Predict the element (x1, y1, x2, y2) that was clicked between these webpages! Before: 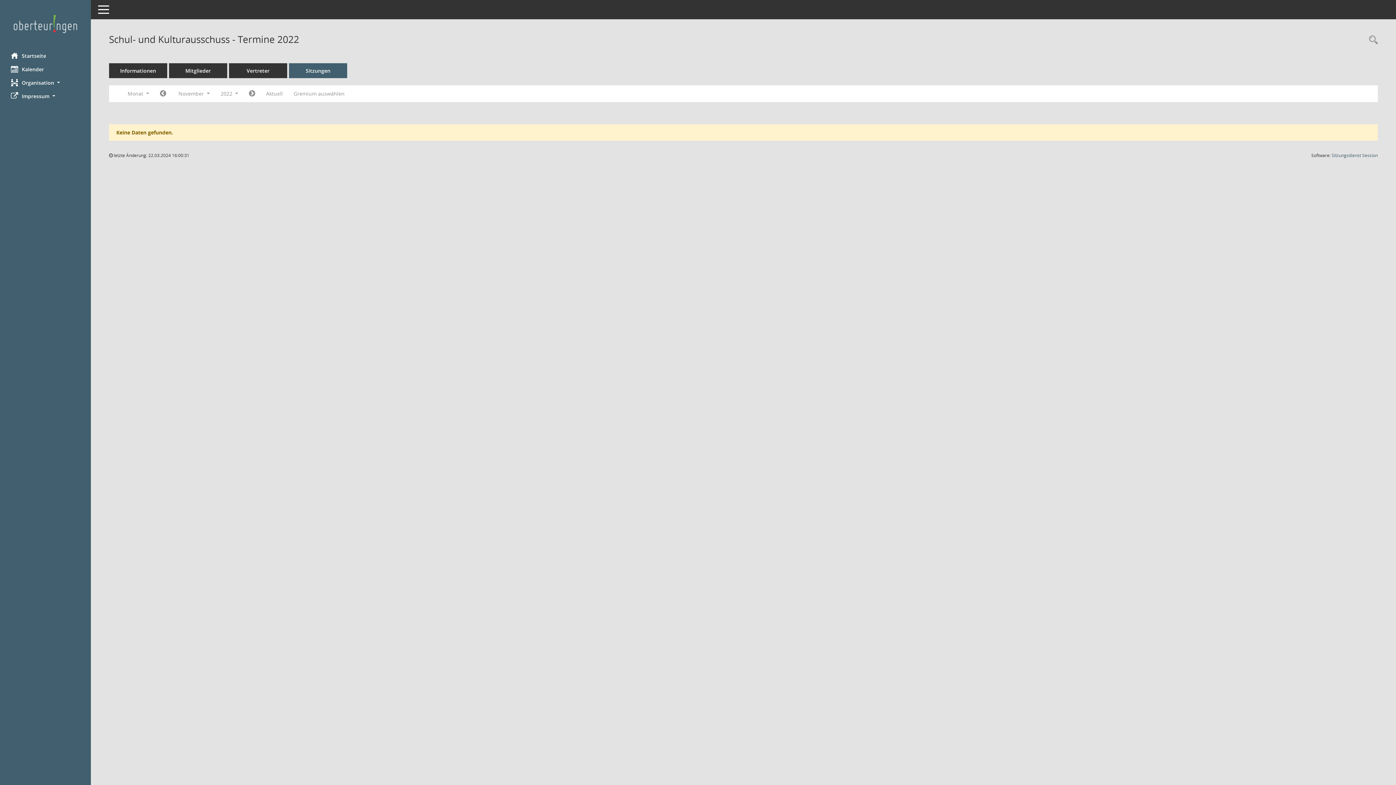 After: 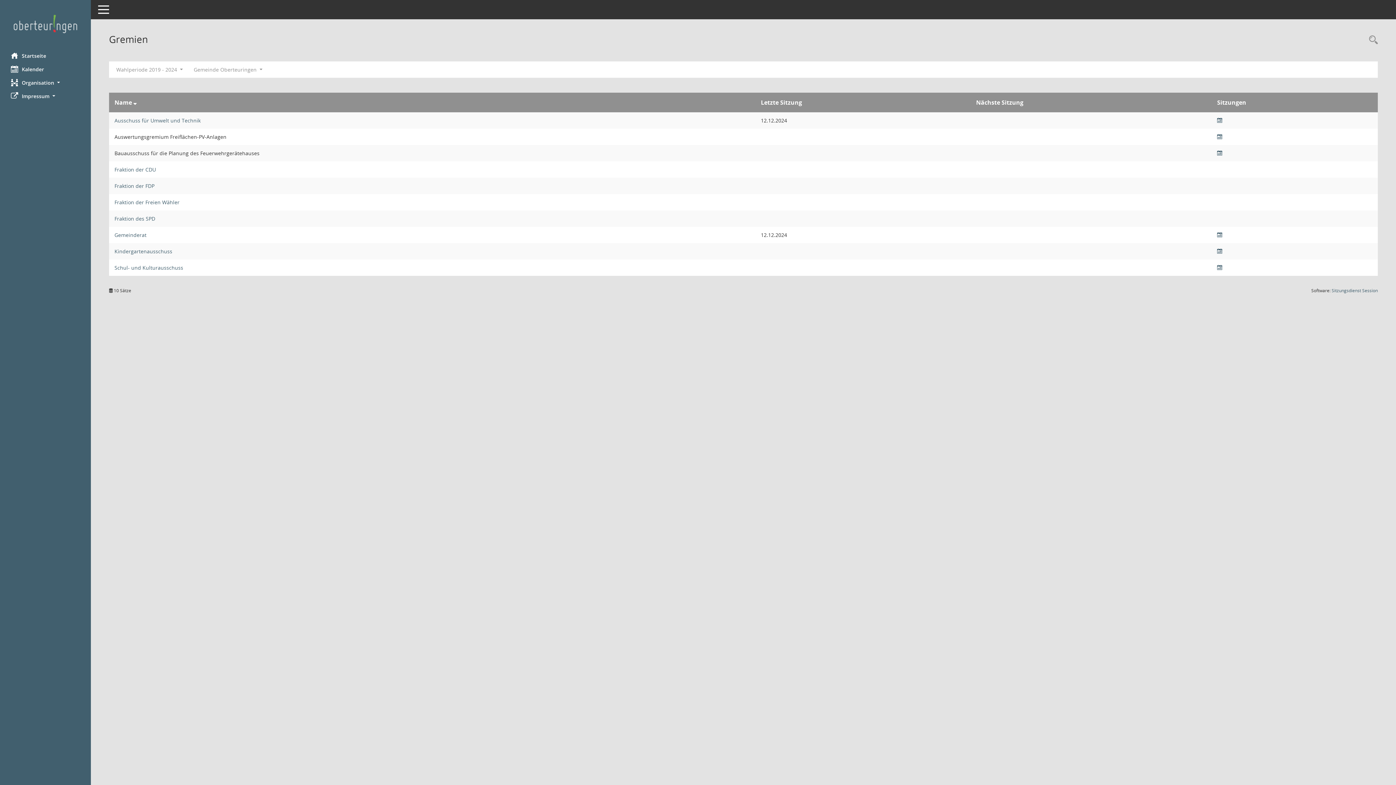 Action: bbox: (288, 87, 350, 100) label: Gremium auswählen